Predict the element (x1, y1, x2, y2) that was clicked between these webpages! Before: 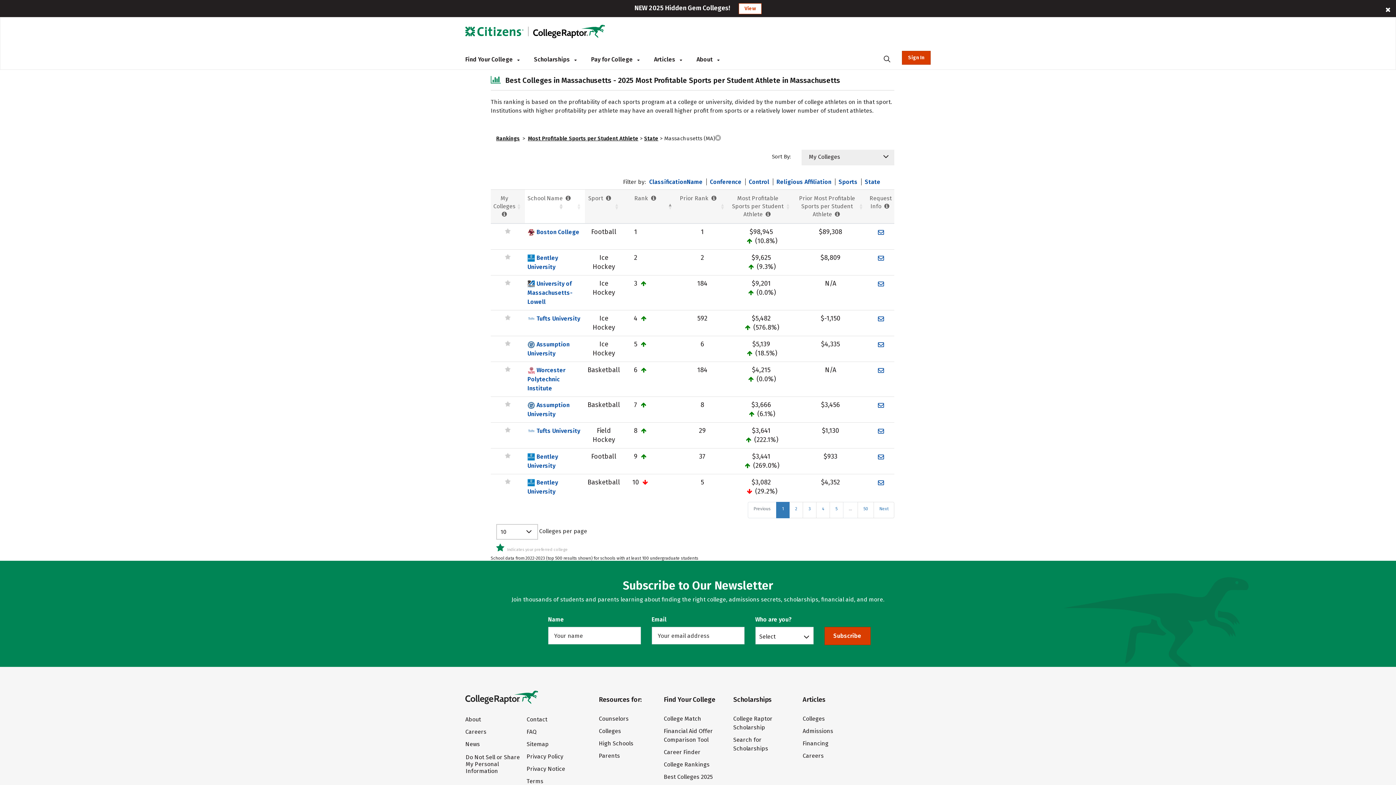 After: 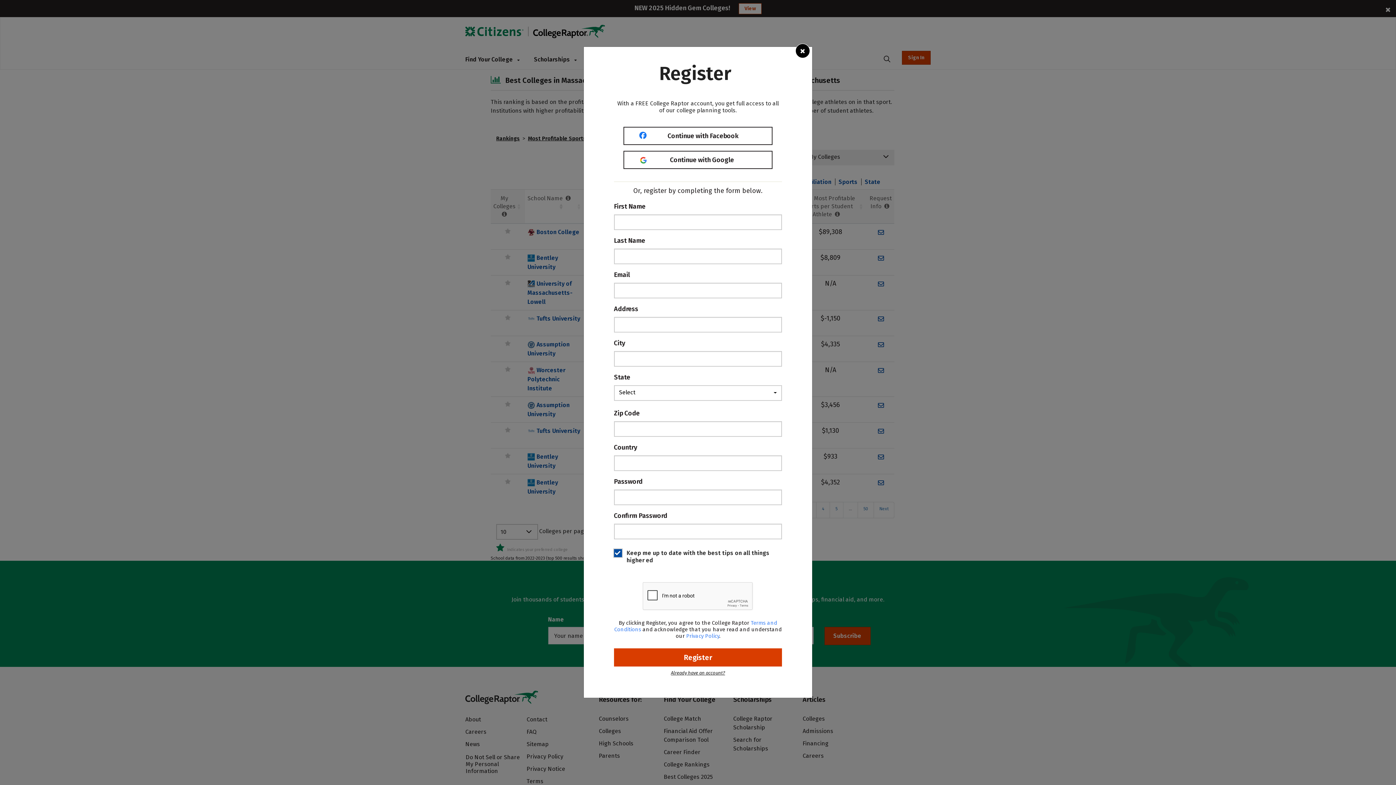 Action: bbox: (504, 427, 511, 432)